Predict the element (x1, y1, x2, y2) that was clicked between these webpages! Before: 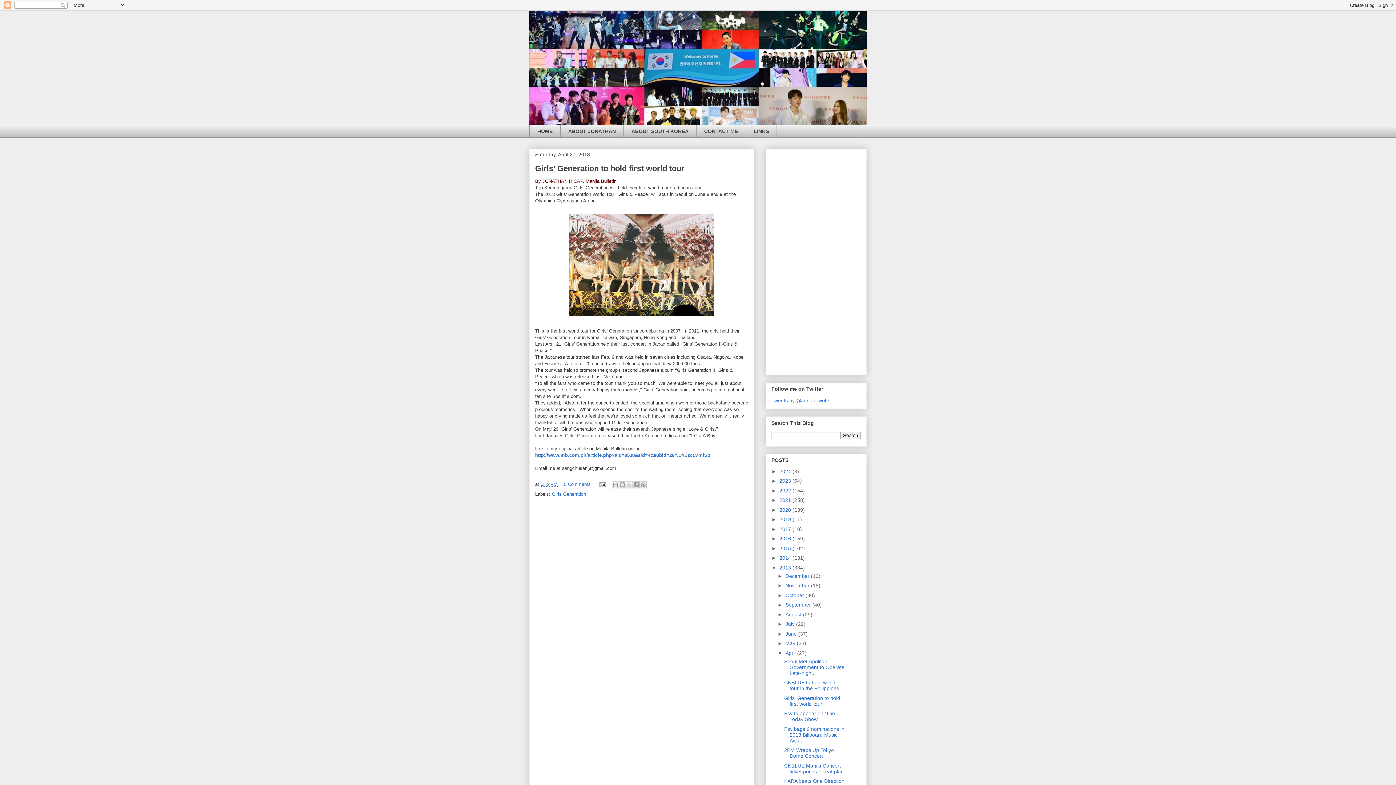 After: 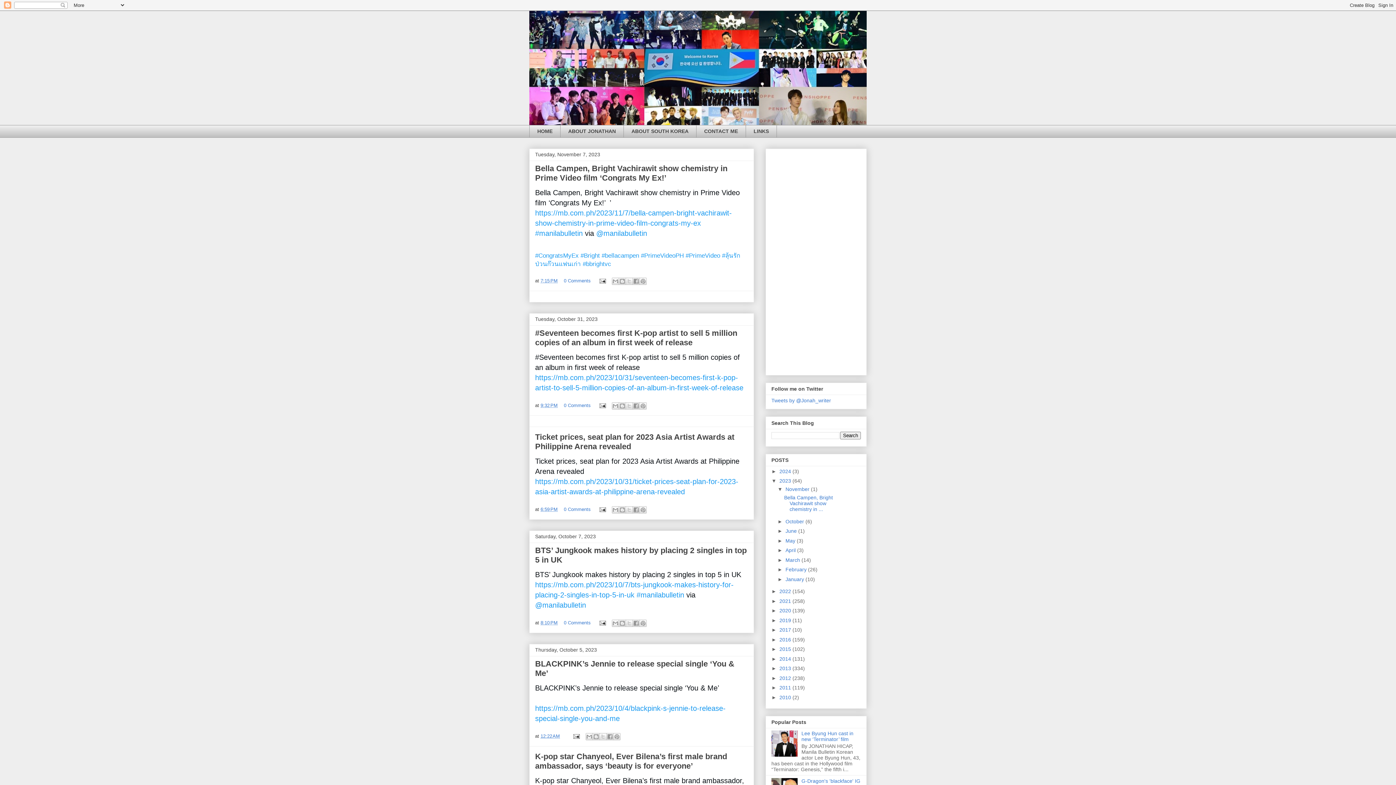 Action: label: 2023  bbox: (779, 478, 792, 484)